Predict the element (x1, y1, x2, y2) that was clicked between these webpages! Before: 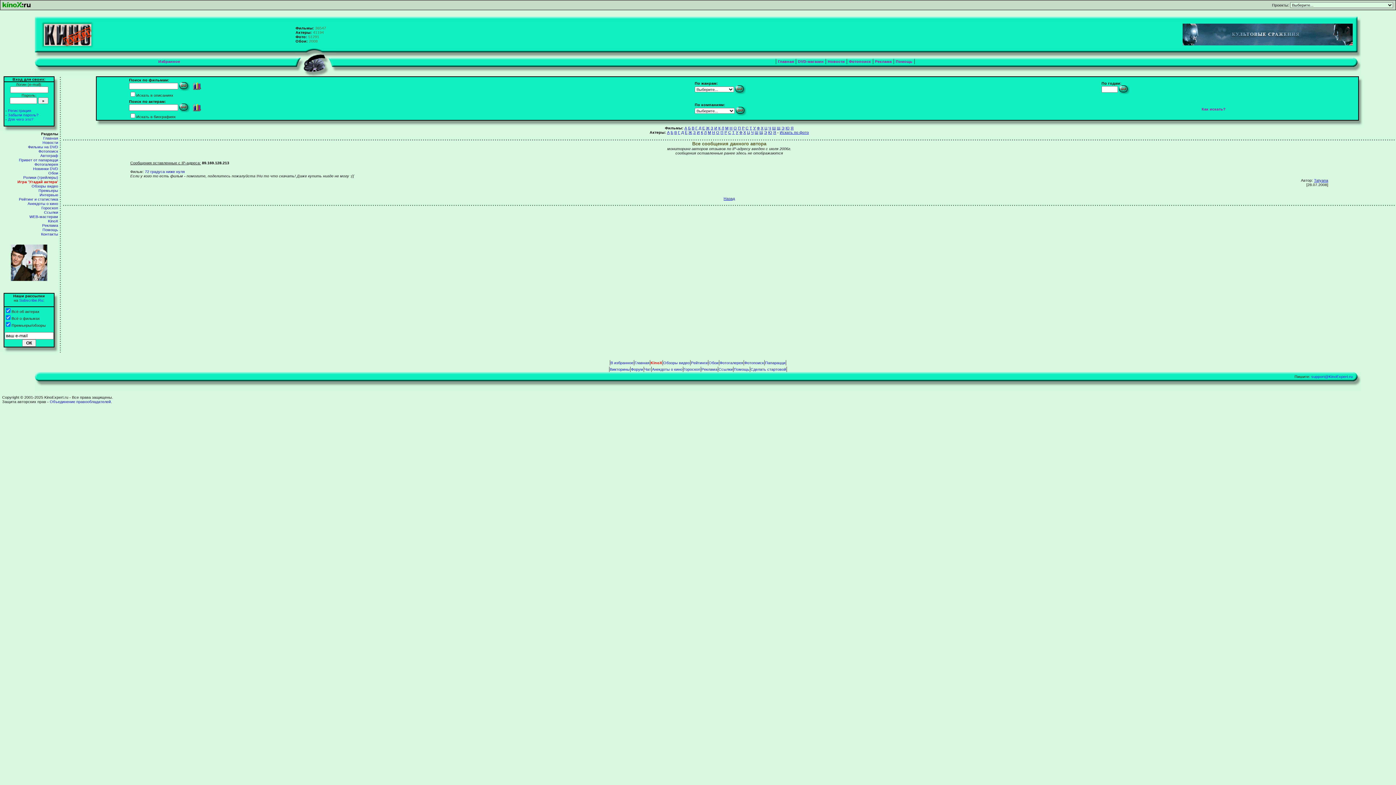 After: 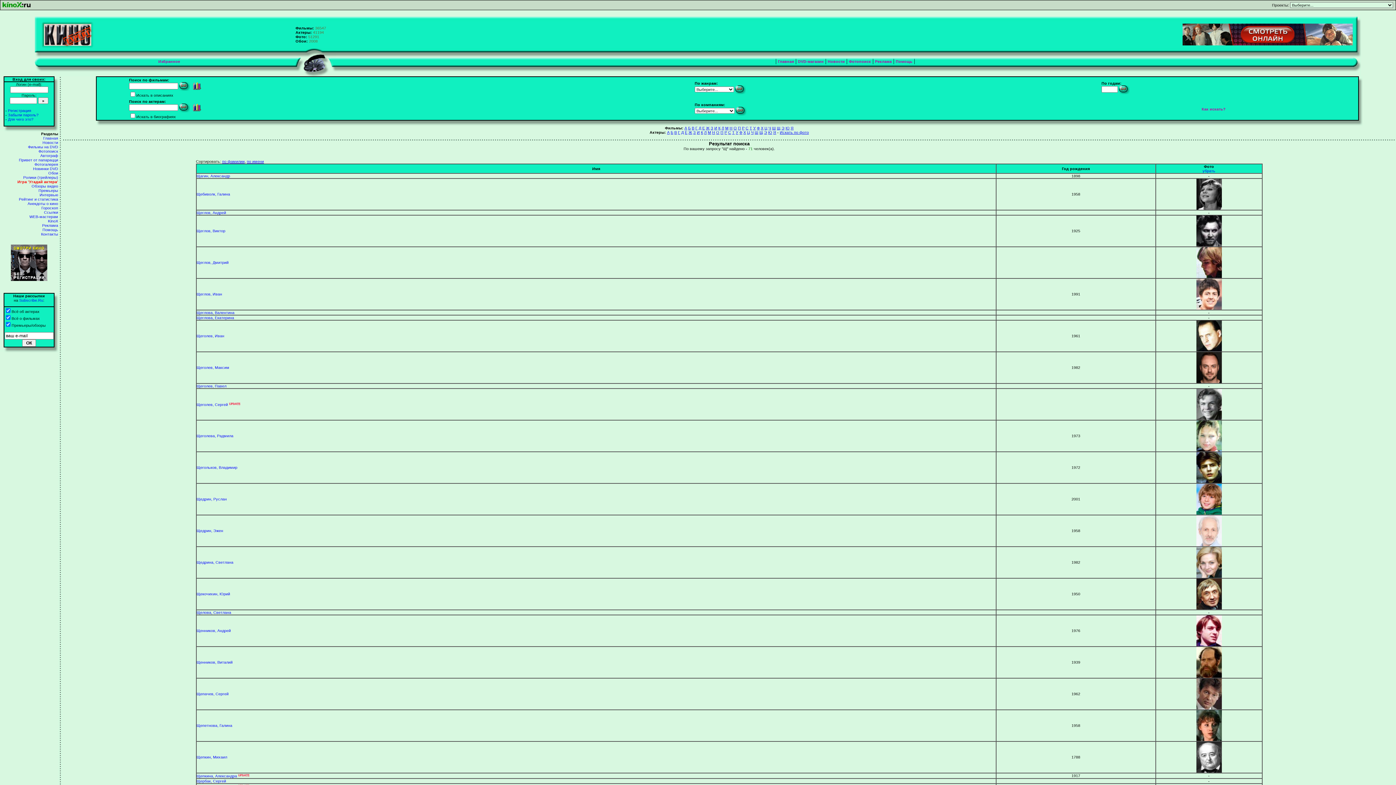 Action: label: Щ bbox: (759, 130, 763, 134)